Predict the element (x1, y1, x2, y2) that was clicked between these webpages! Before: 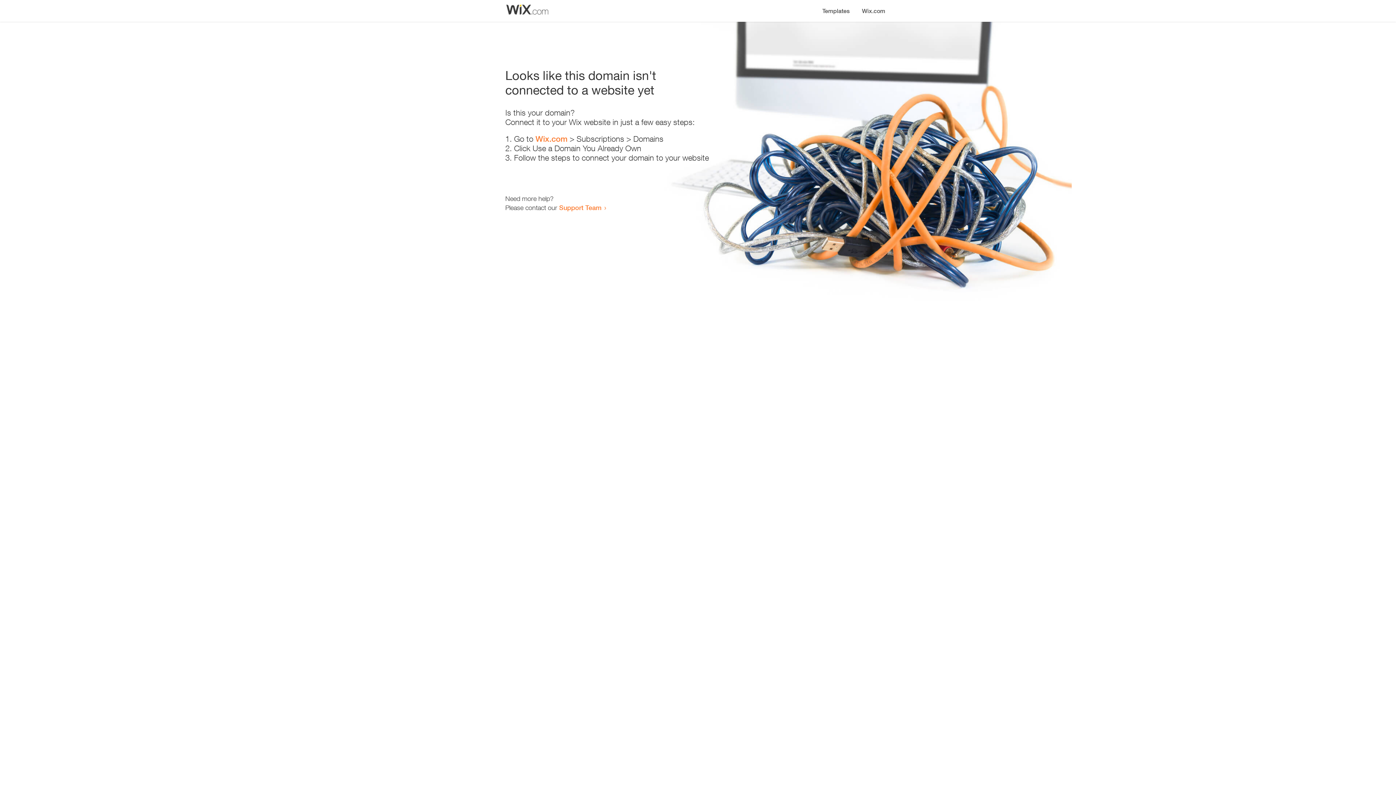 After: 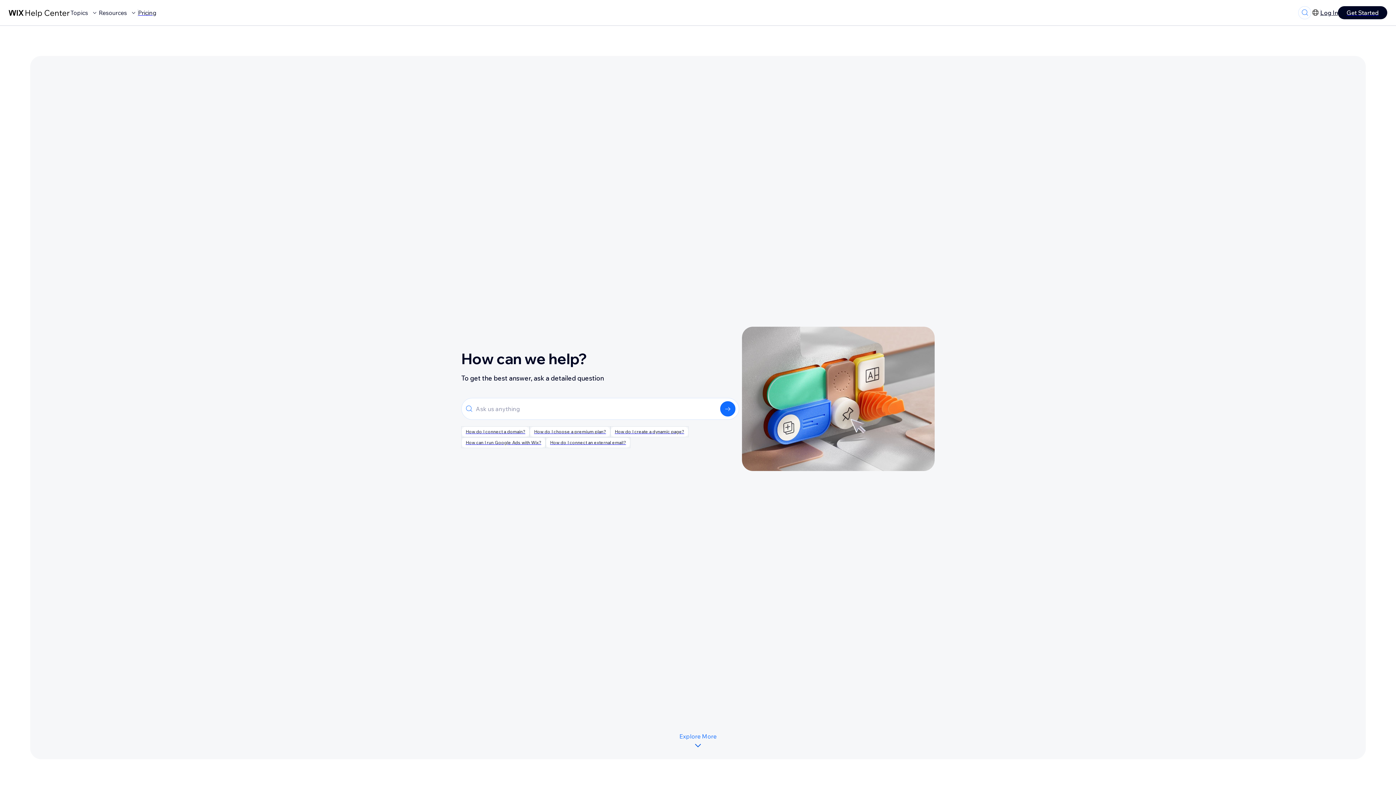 Action: bbox: (559, 203, 601, 211) label: Support Team